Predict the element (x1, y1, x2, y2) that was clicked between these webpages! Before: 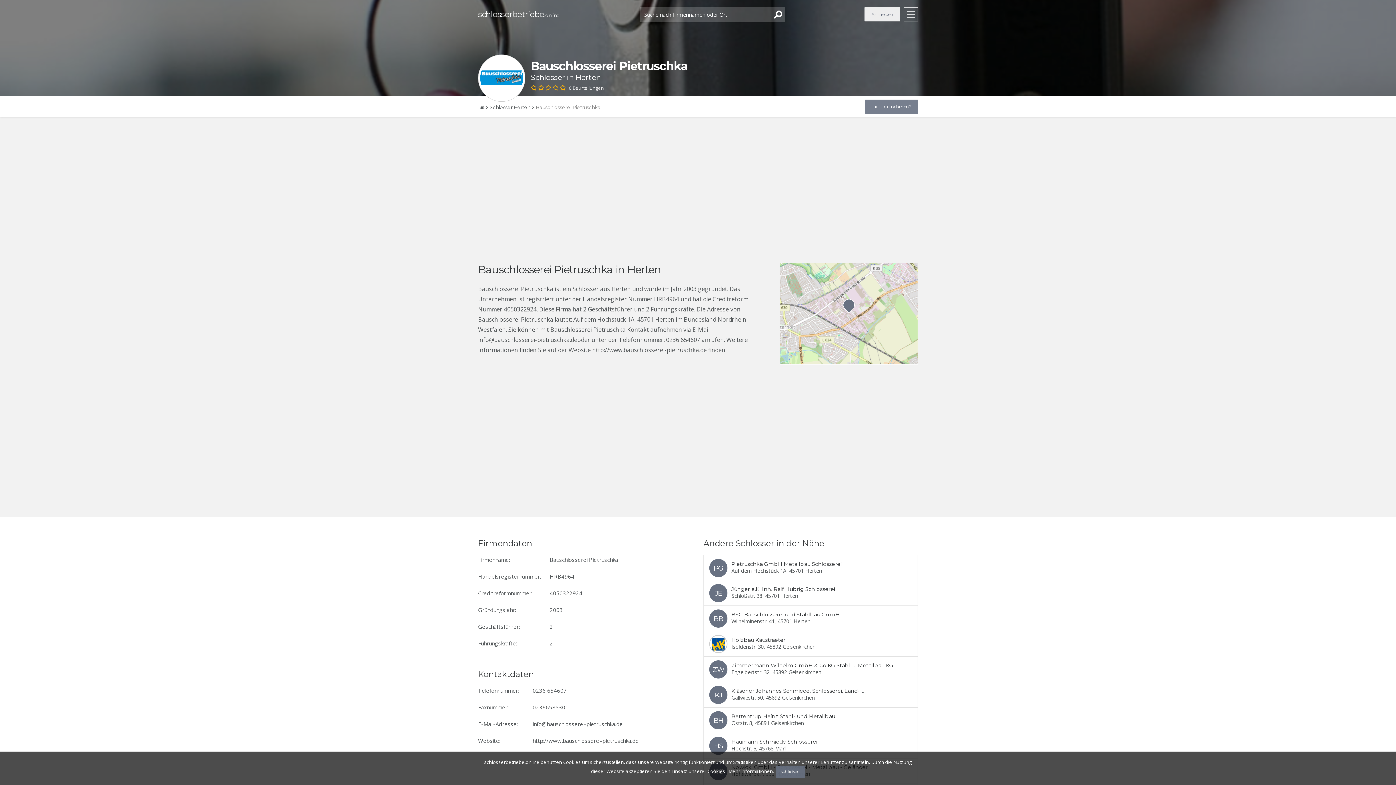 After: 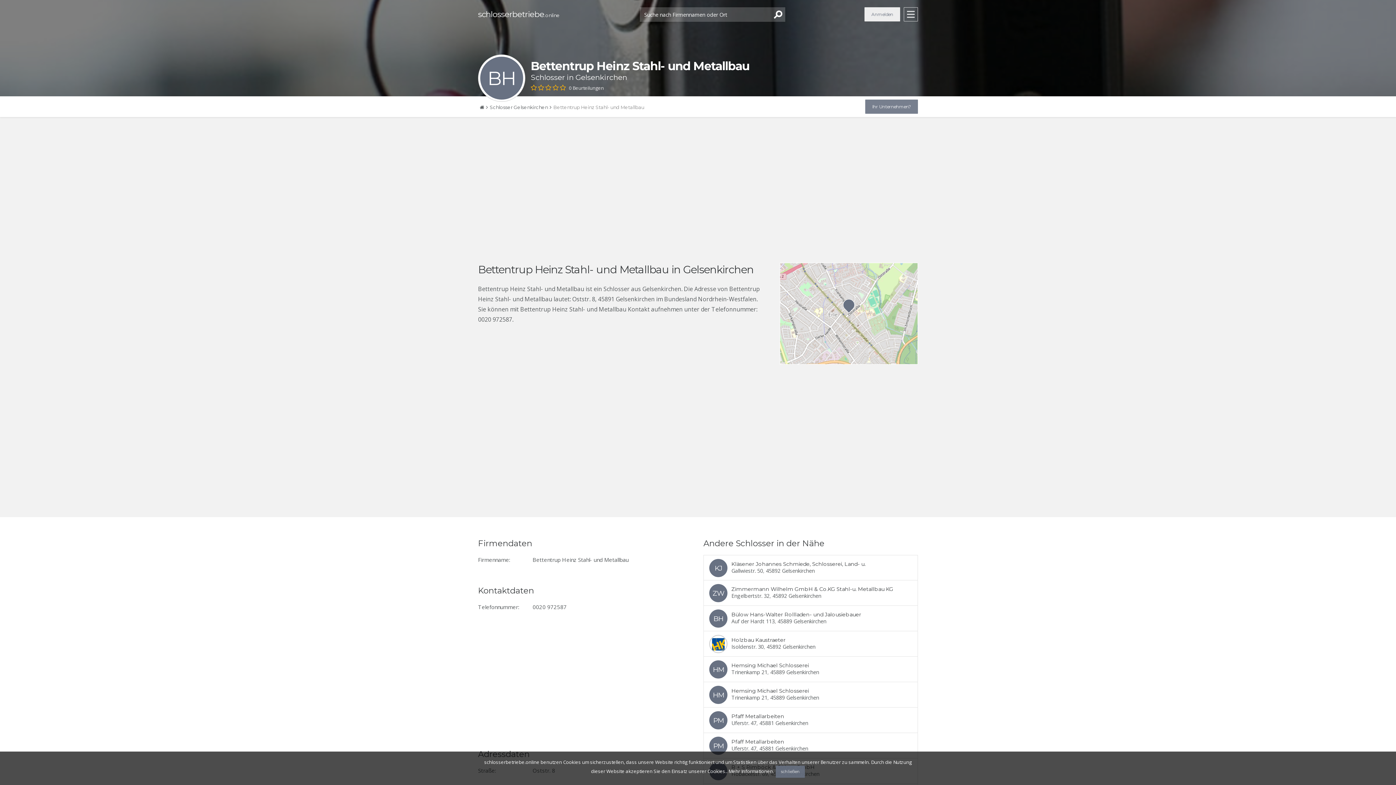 Action: bbox: (704, 708, 917, 733)